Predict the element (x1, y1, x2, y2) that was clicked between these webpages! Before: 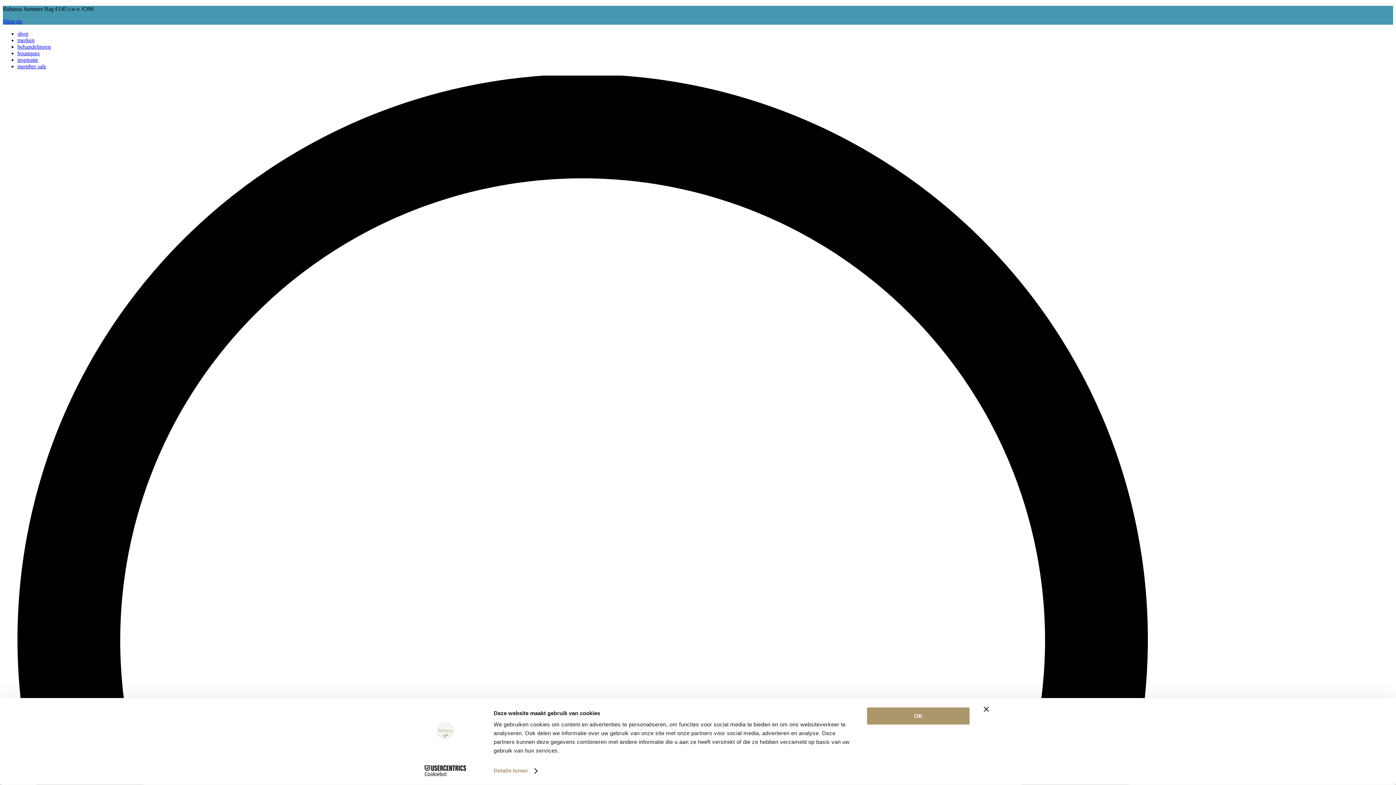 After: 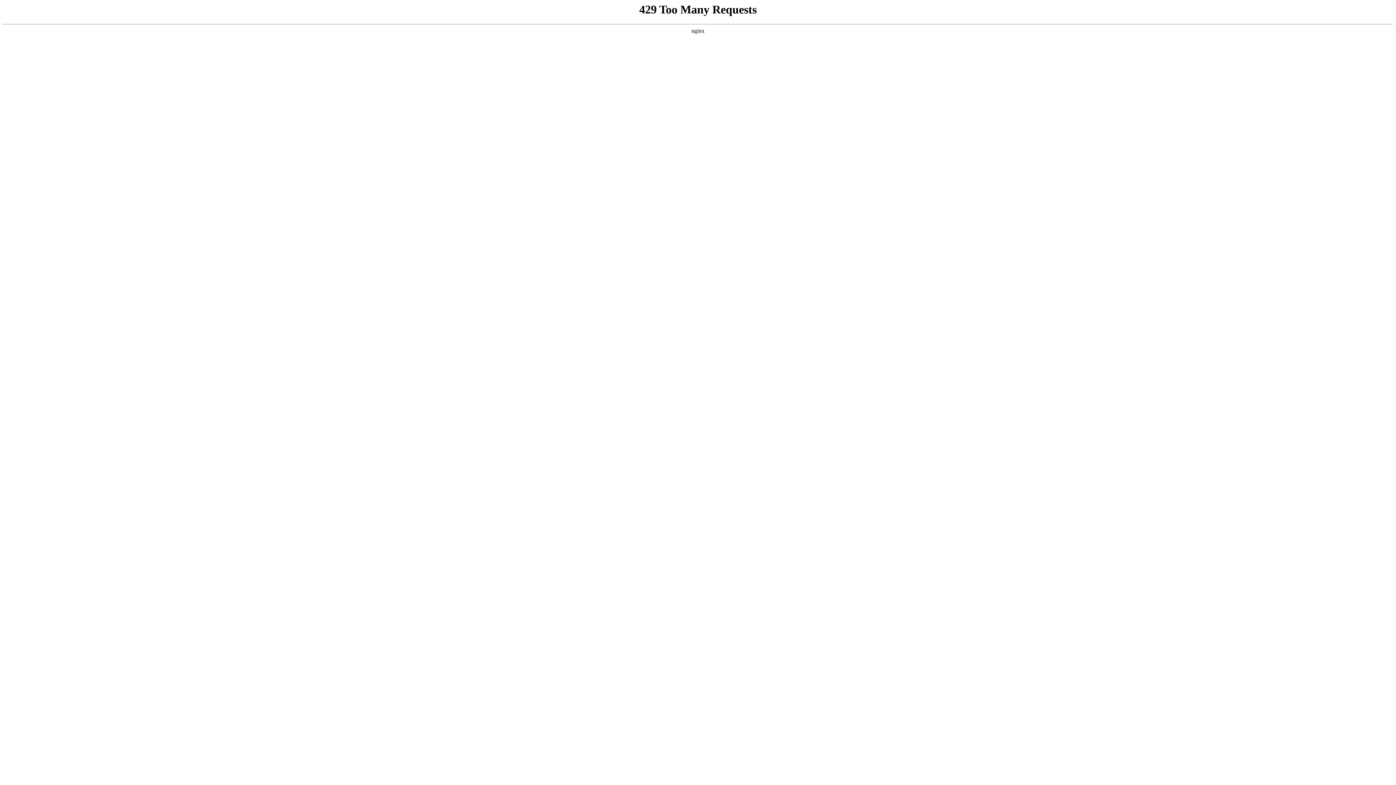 Action: bbox: (17, 56, 38, 62) label: inspiratie